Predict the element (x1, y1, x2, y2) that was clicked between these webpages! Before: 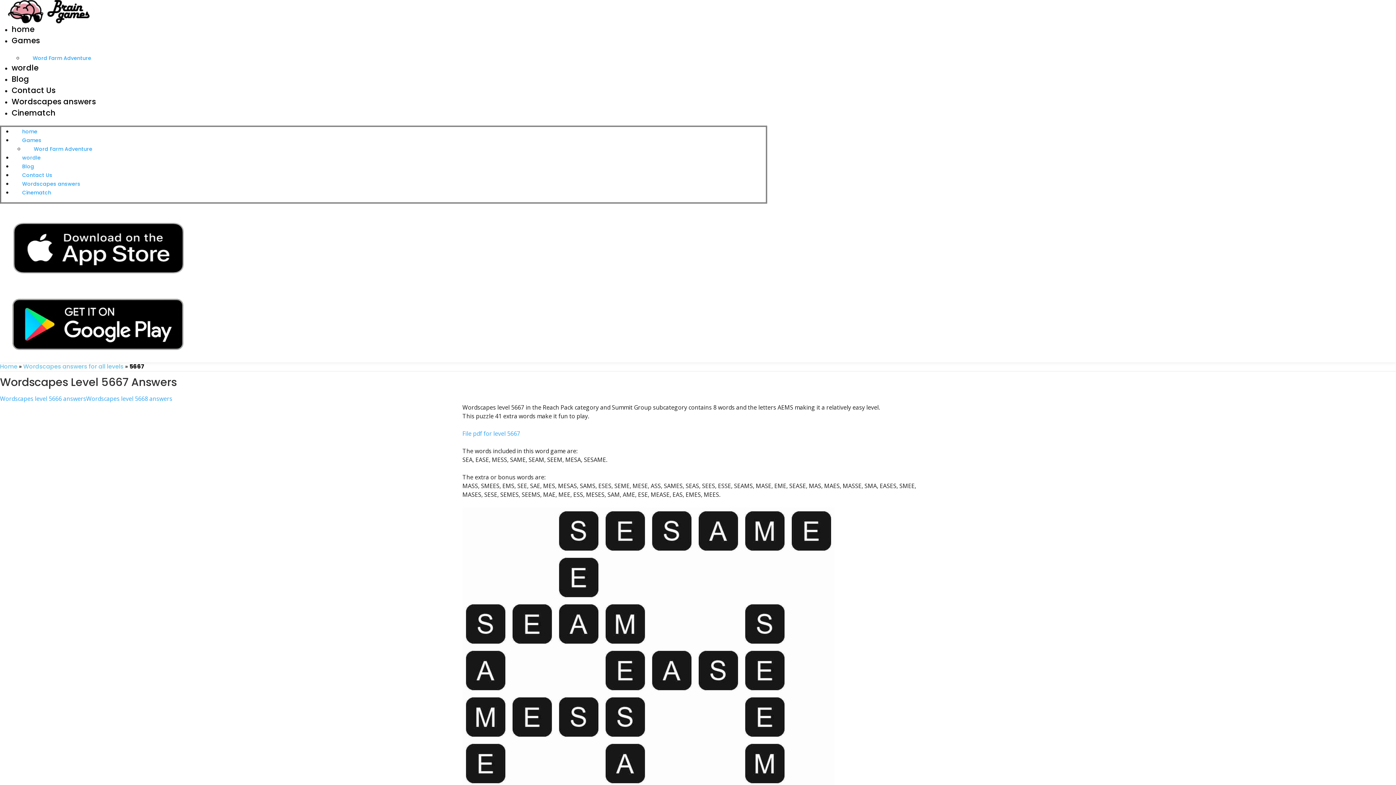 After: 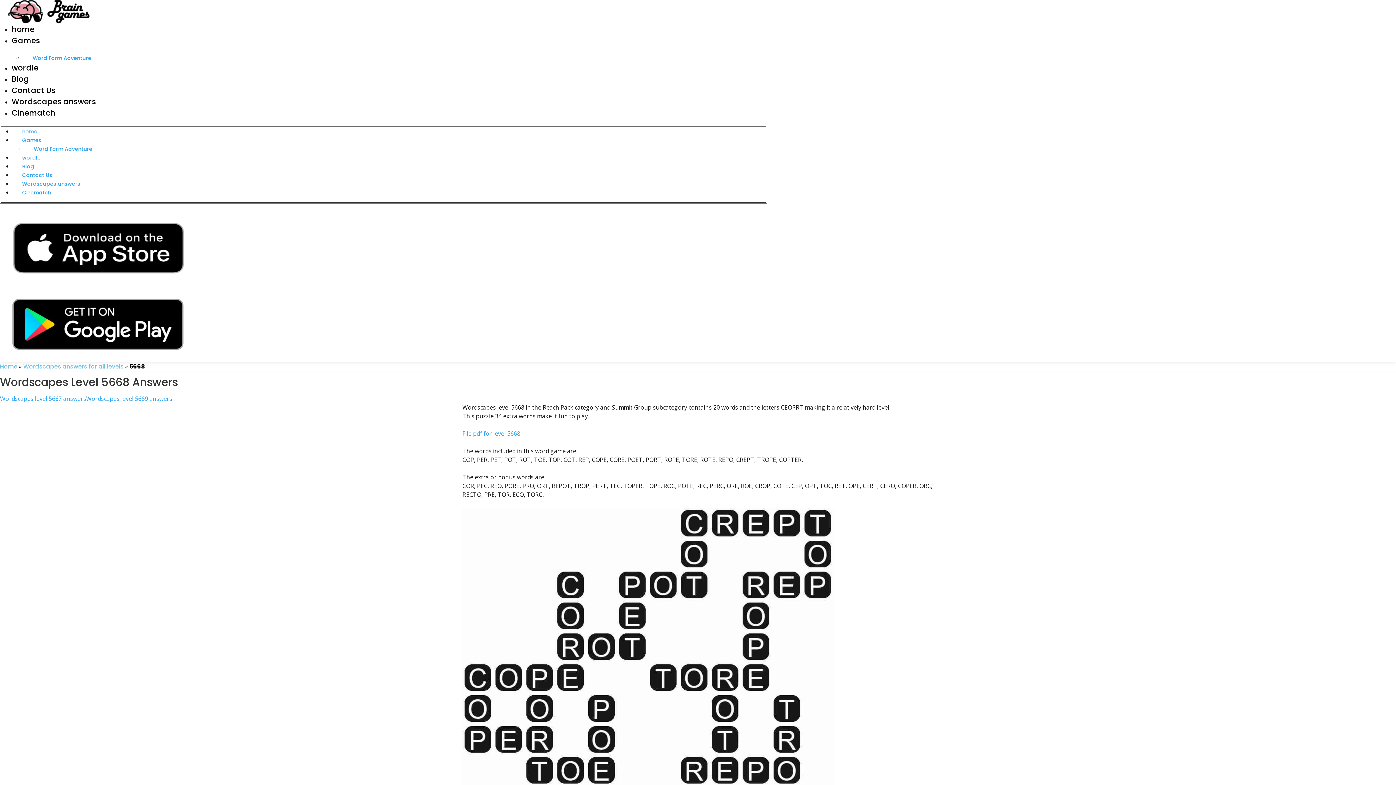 Action: label: Wordscapes level 5668 answers bbox: (86, 394, 172, 402)